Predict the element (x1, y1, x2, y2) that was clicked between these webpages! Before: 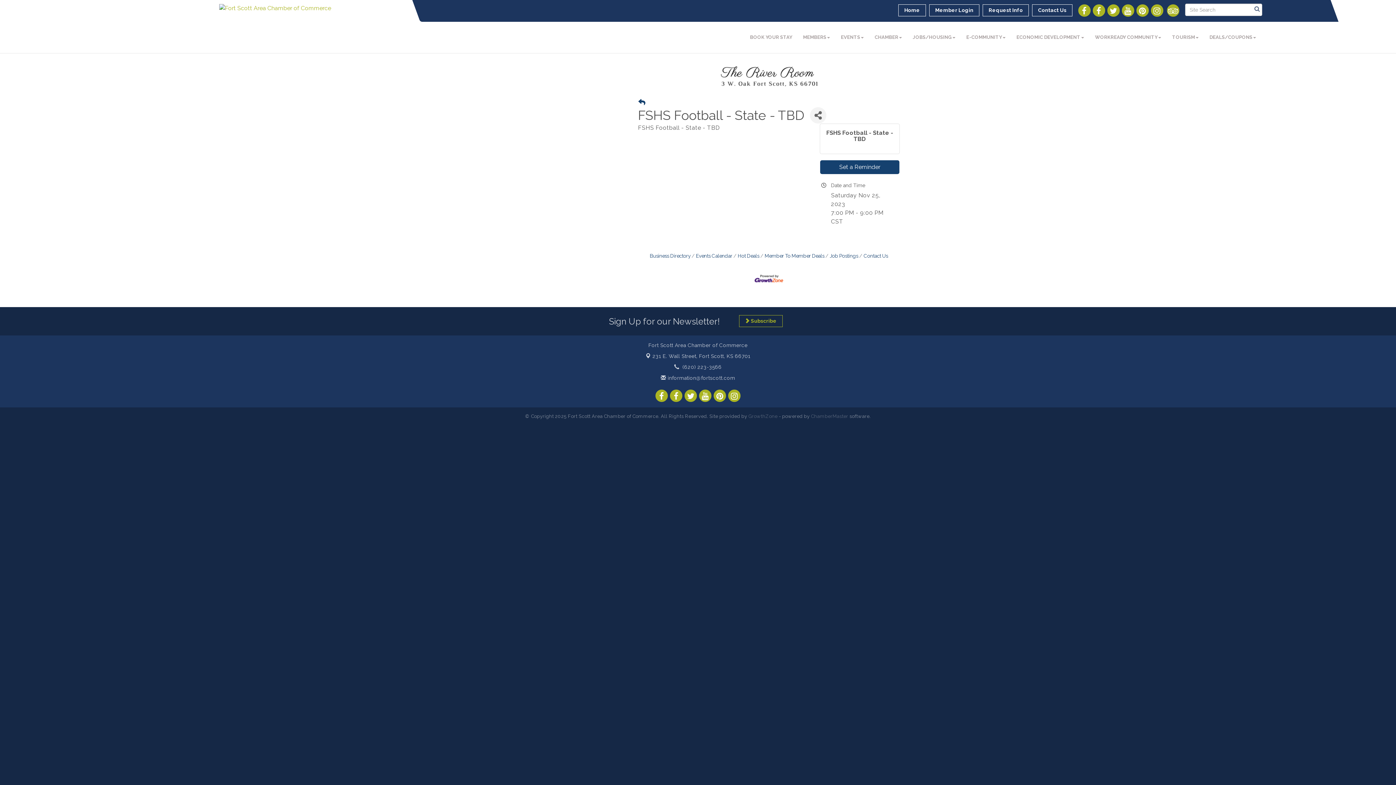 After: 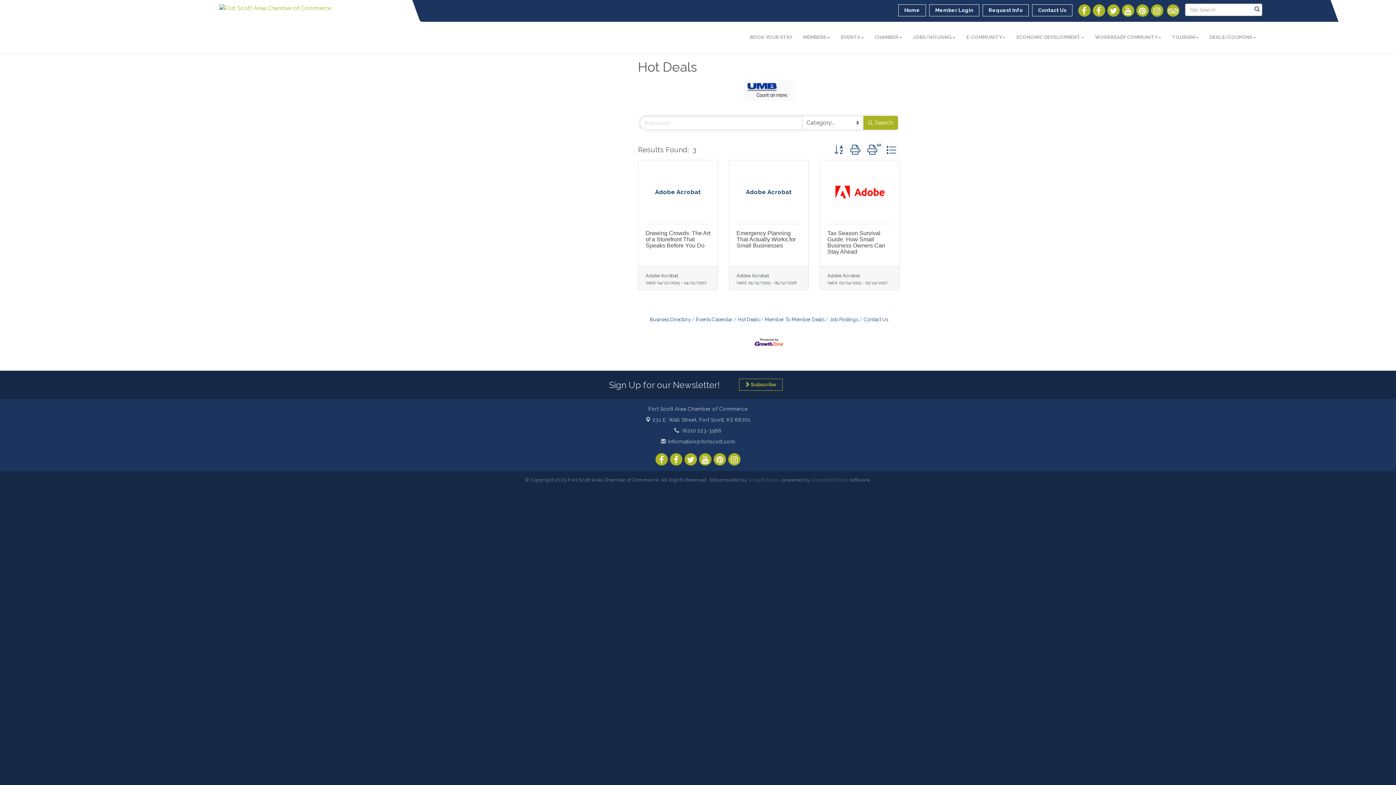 Action: bbox: (733, 253, 759, 258) label: Hot Deals